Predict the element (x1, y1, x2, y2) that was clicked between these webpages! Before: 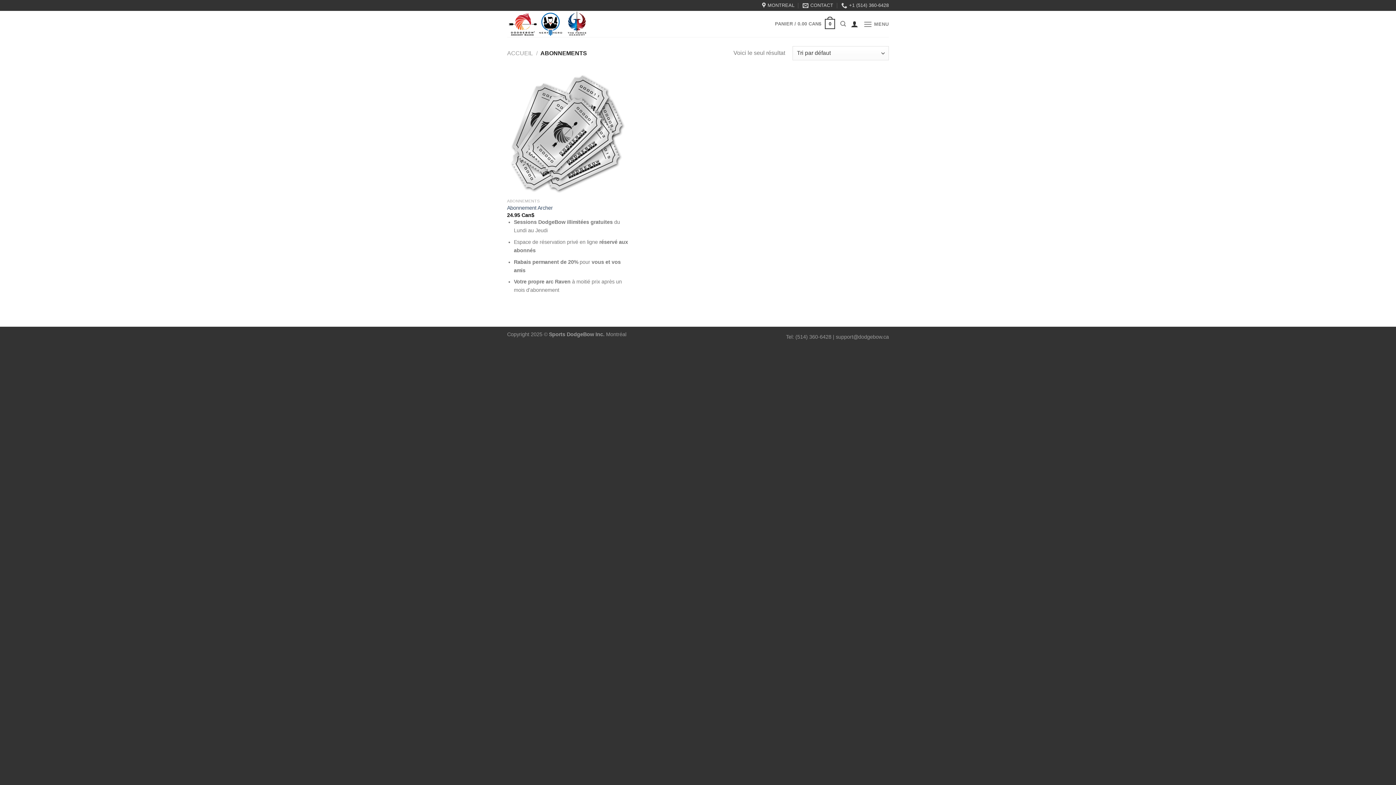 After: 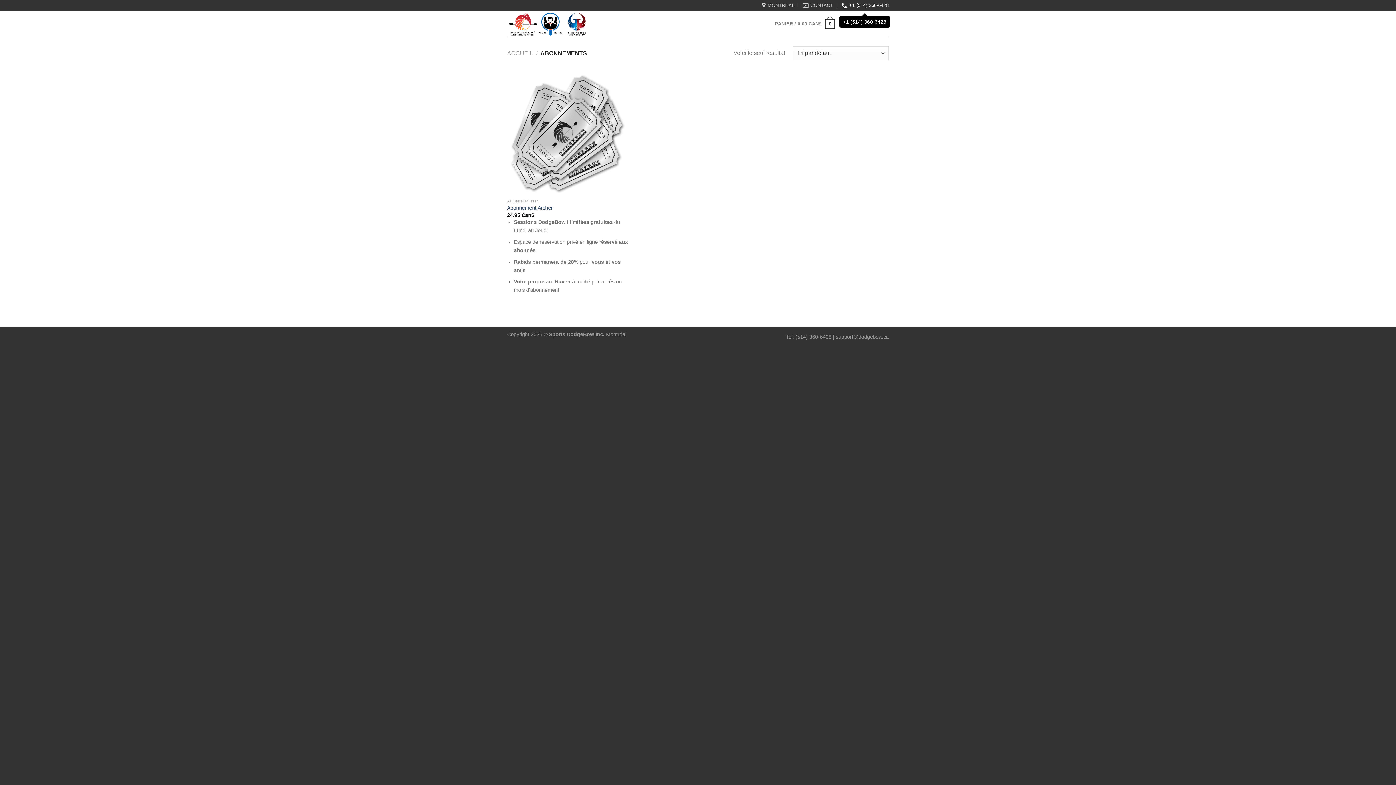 Action: label: +1 (514) 360-6428 bbox: (841, 0, 889, 10)